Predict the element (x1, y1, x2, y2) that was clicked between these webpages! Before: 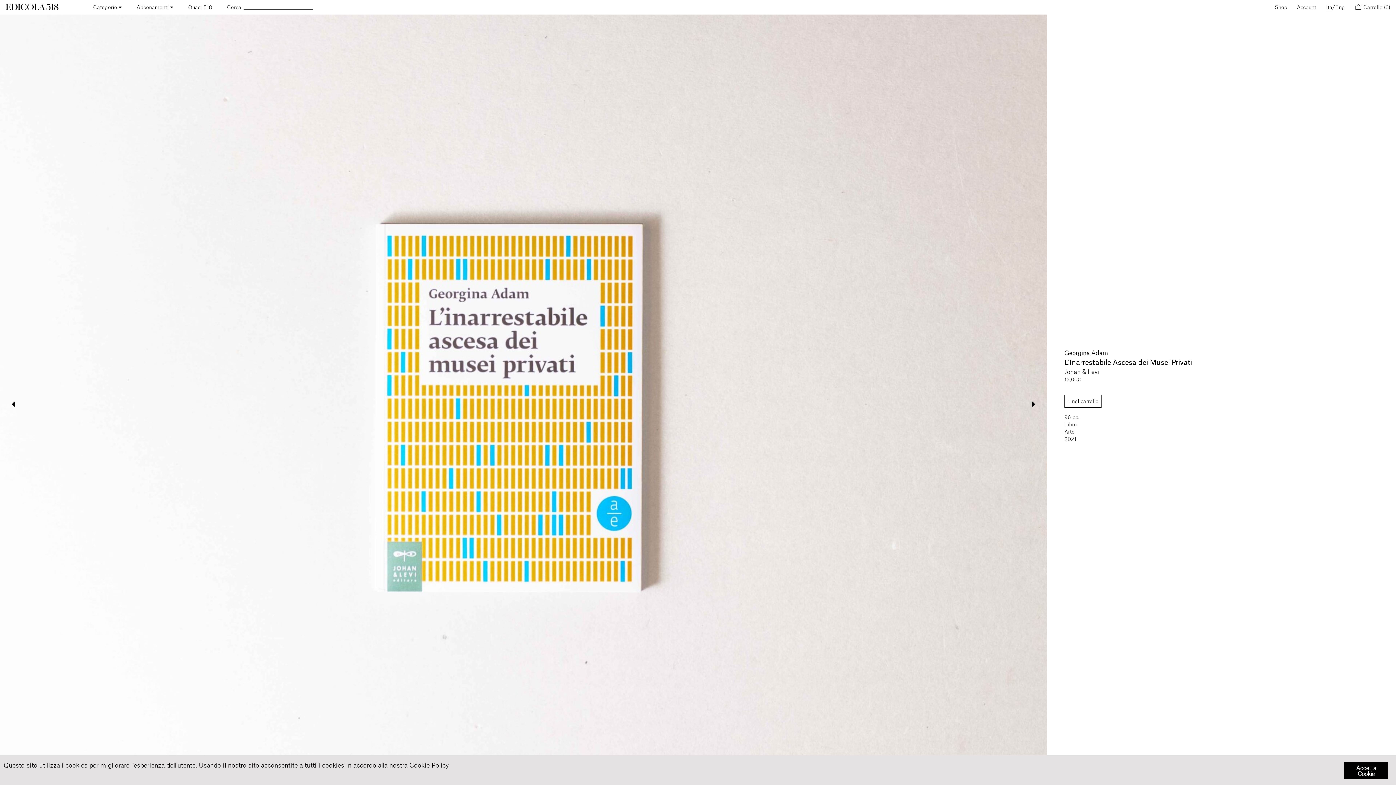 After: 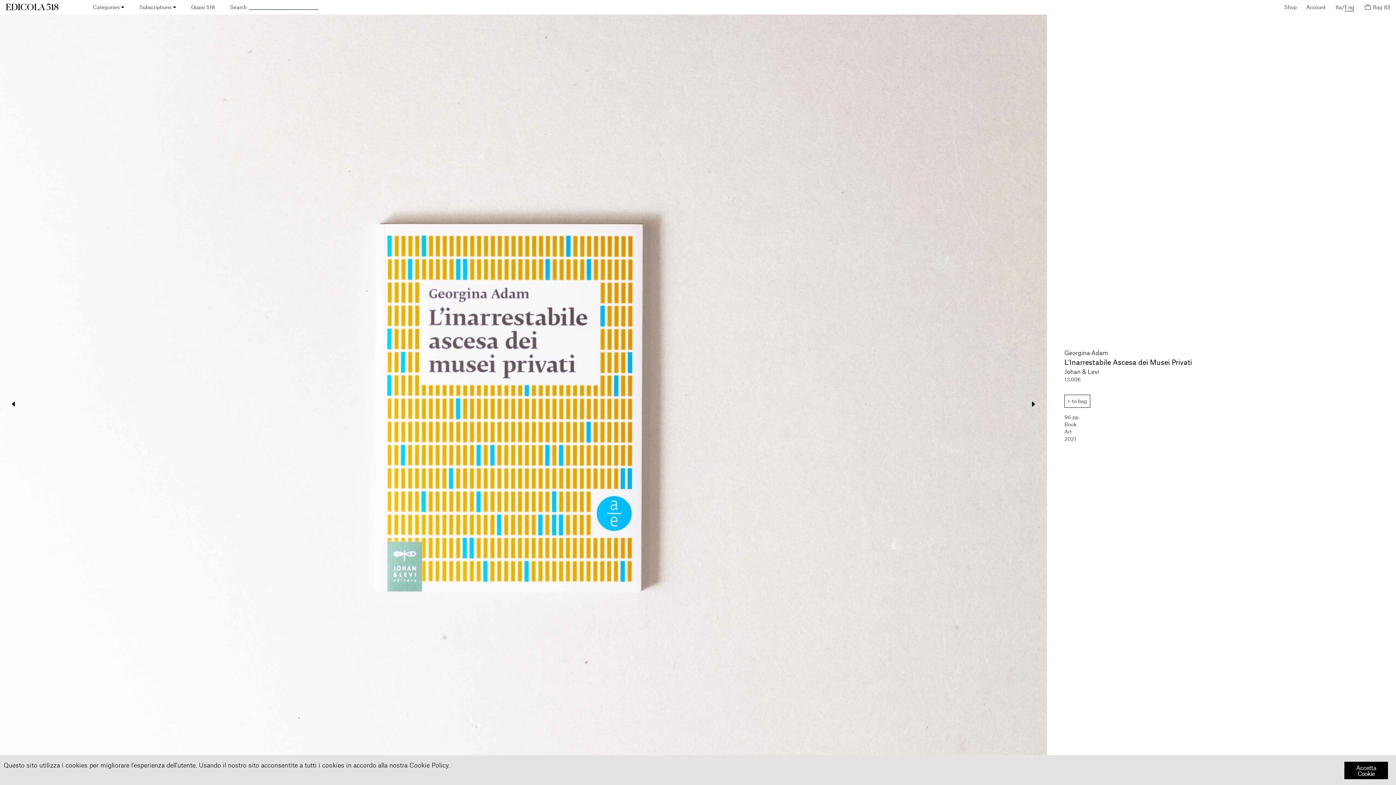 Action: bbox: (1335, 4, 1345, 10) label: Eng